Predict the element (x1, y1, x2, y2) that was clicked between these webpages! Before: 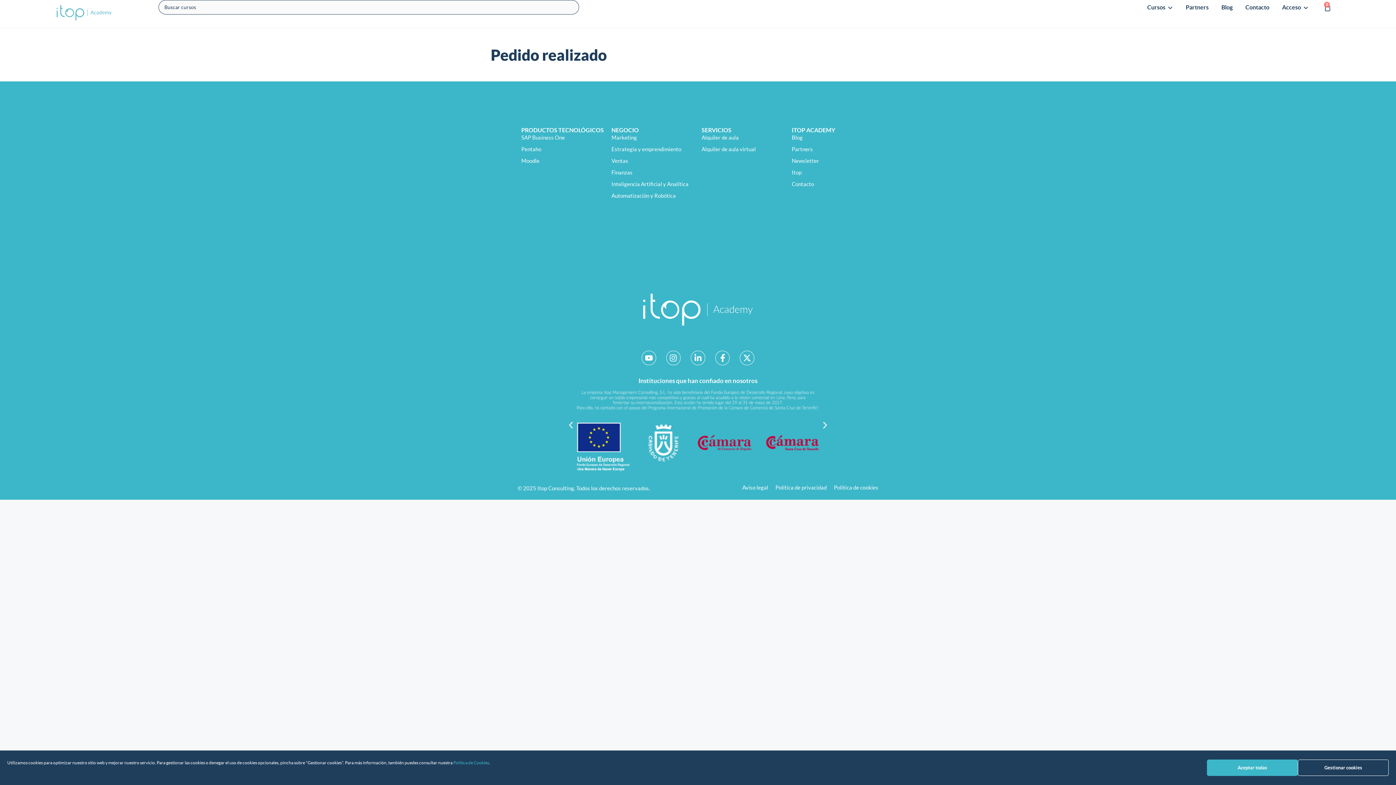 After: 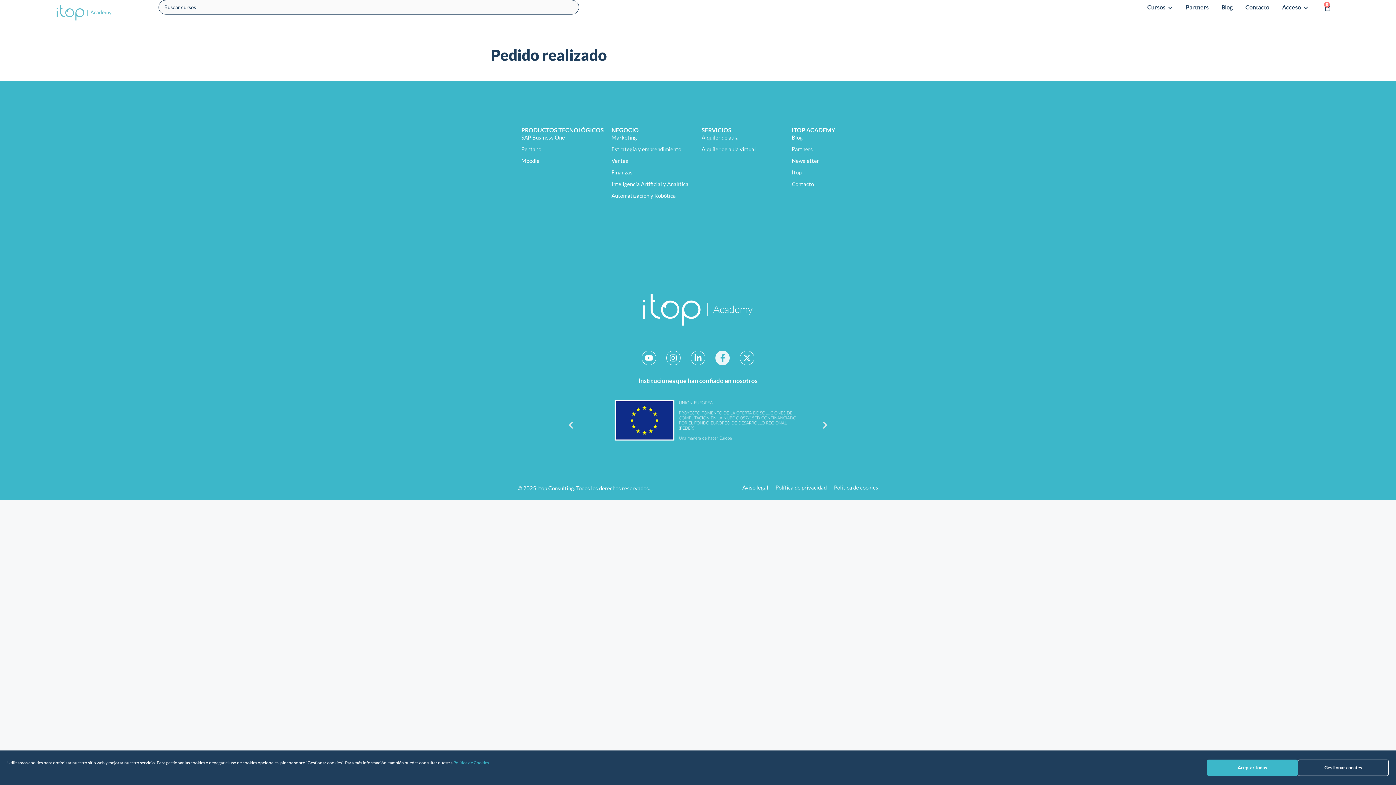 Action: label: Facebook-f bbox: (715, 351, 729, 365)